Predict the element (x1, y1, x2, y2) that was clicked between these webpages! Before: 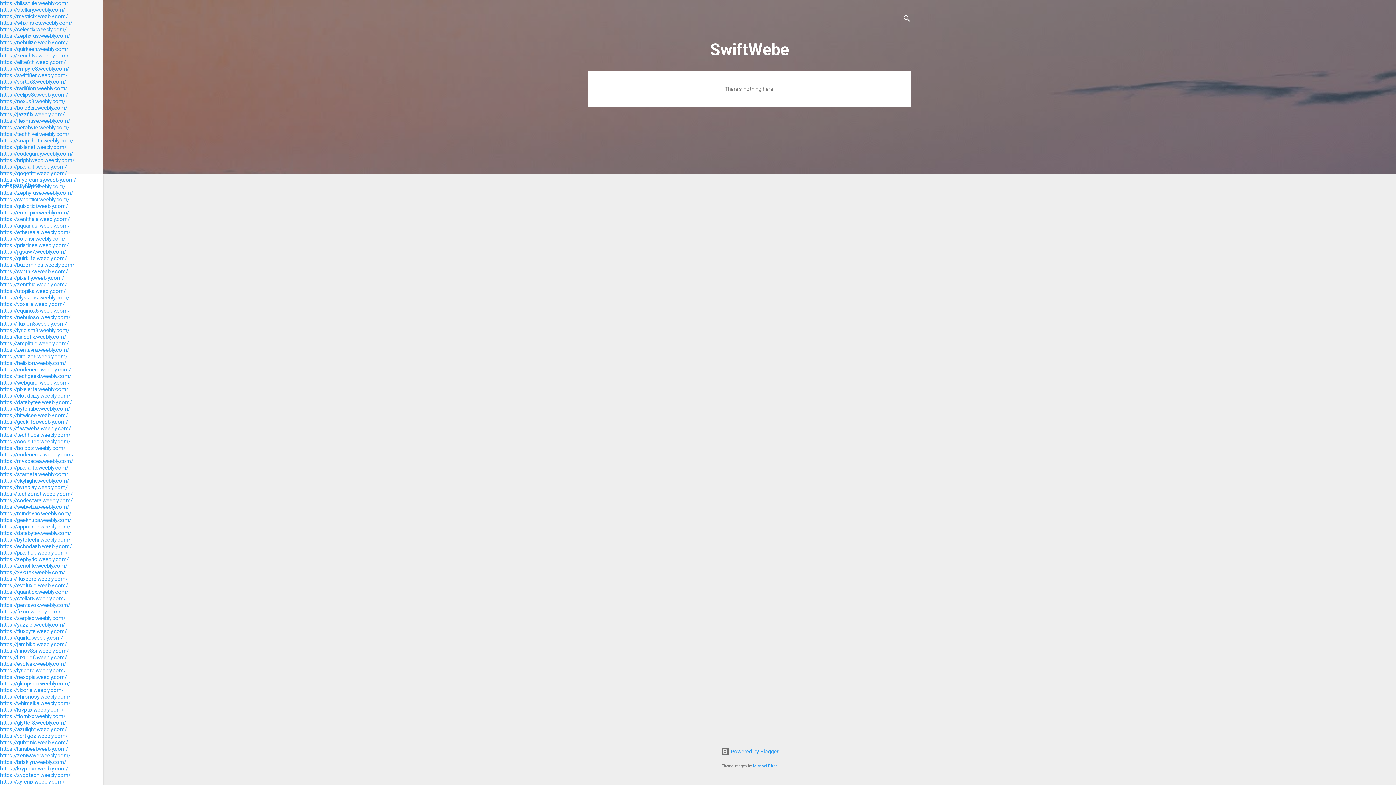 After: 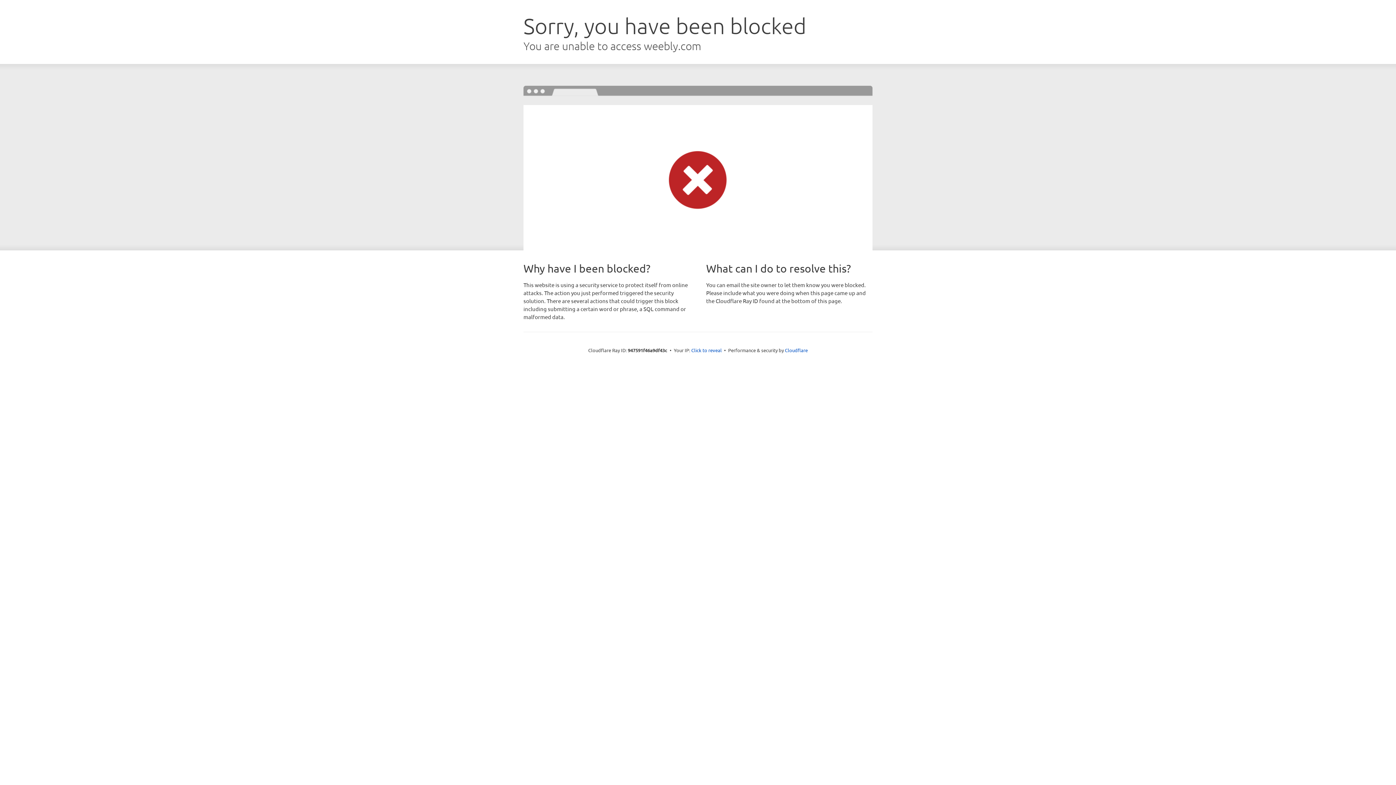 Action: bbox: (0, 451, 73, 458) label: https://codenerda.weebly.com/